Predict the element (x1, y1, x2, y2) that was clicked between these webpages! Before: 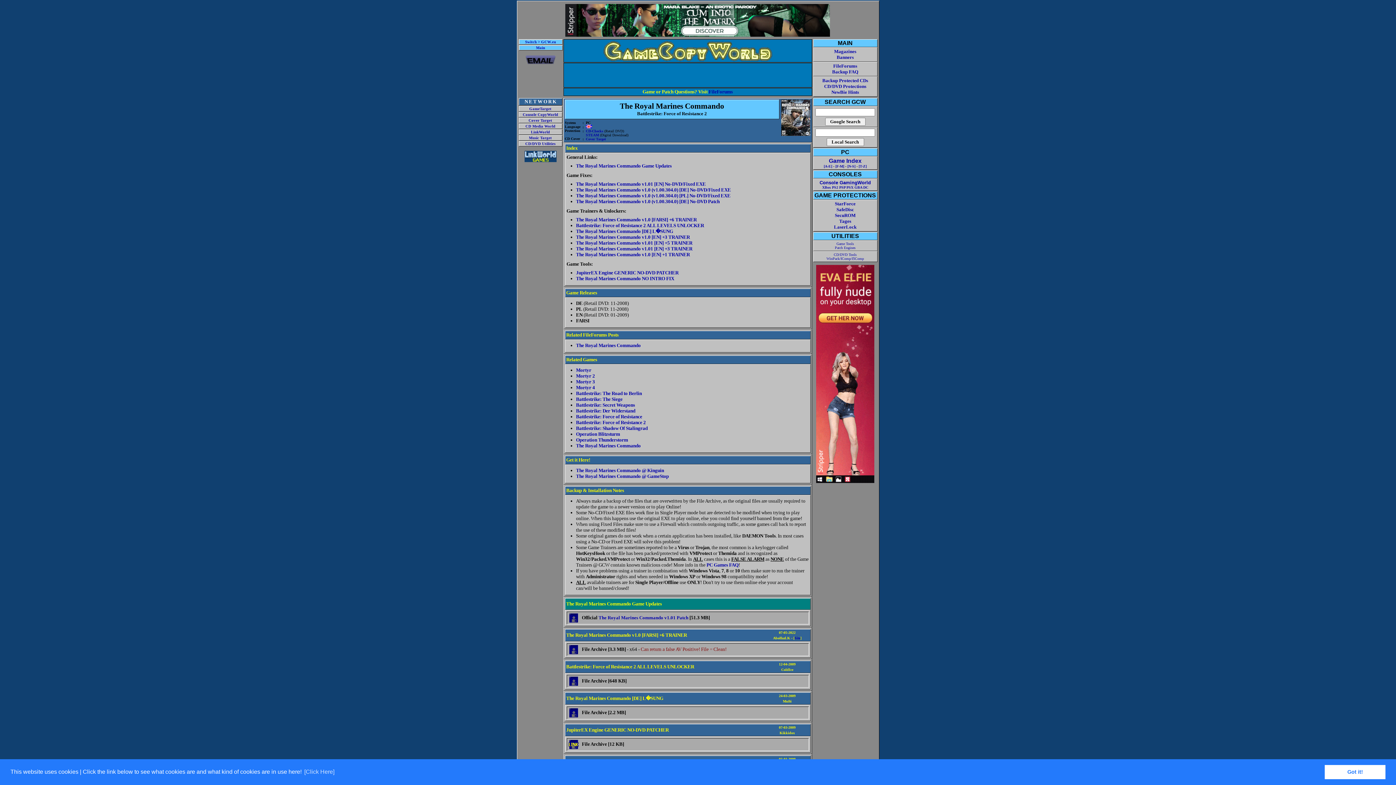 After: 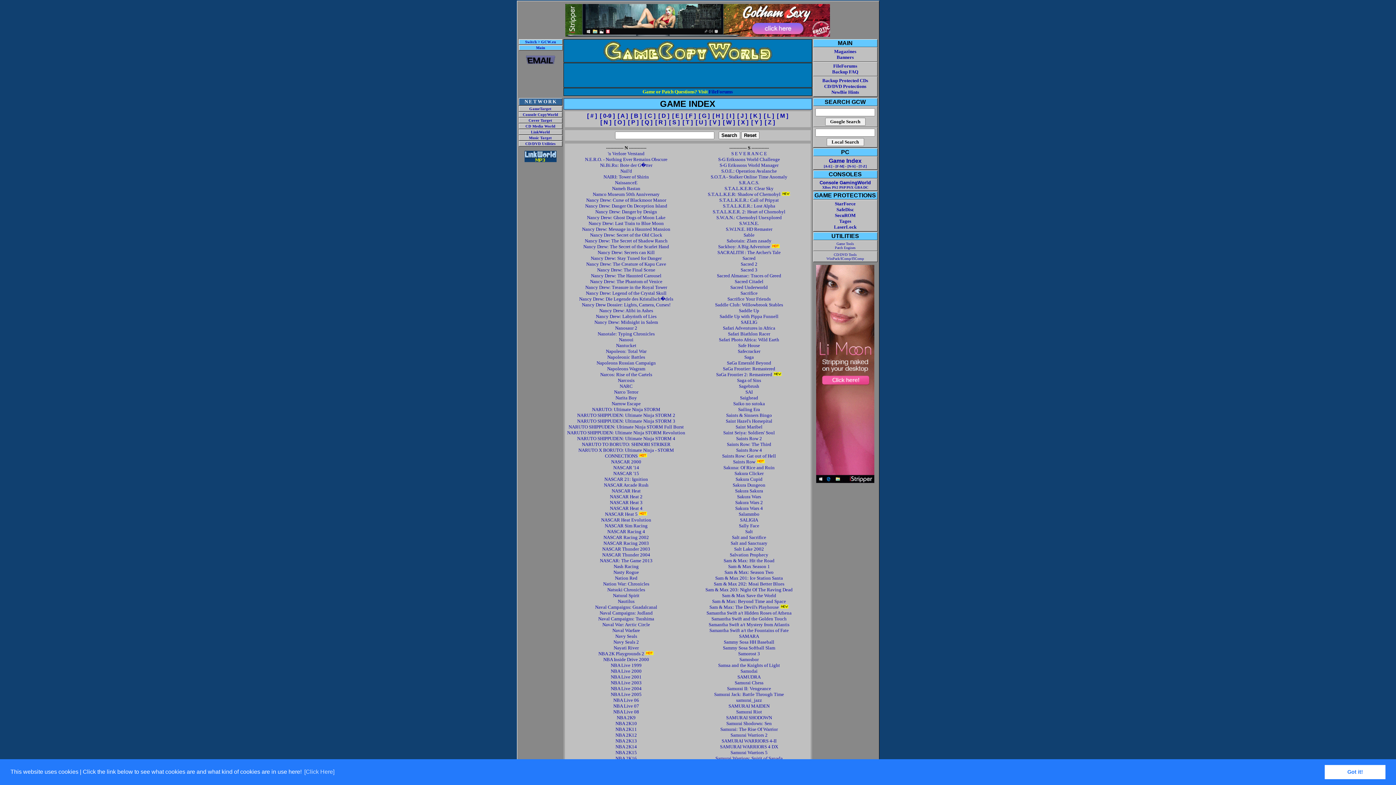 Action: bbox: (847, 164, 855, 168) label: [N-S]